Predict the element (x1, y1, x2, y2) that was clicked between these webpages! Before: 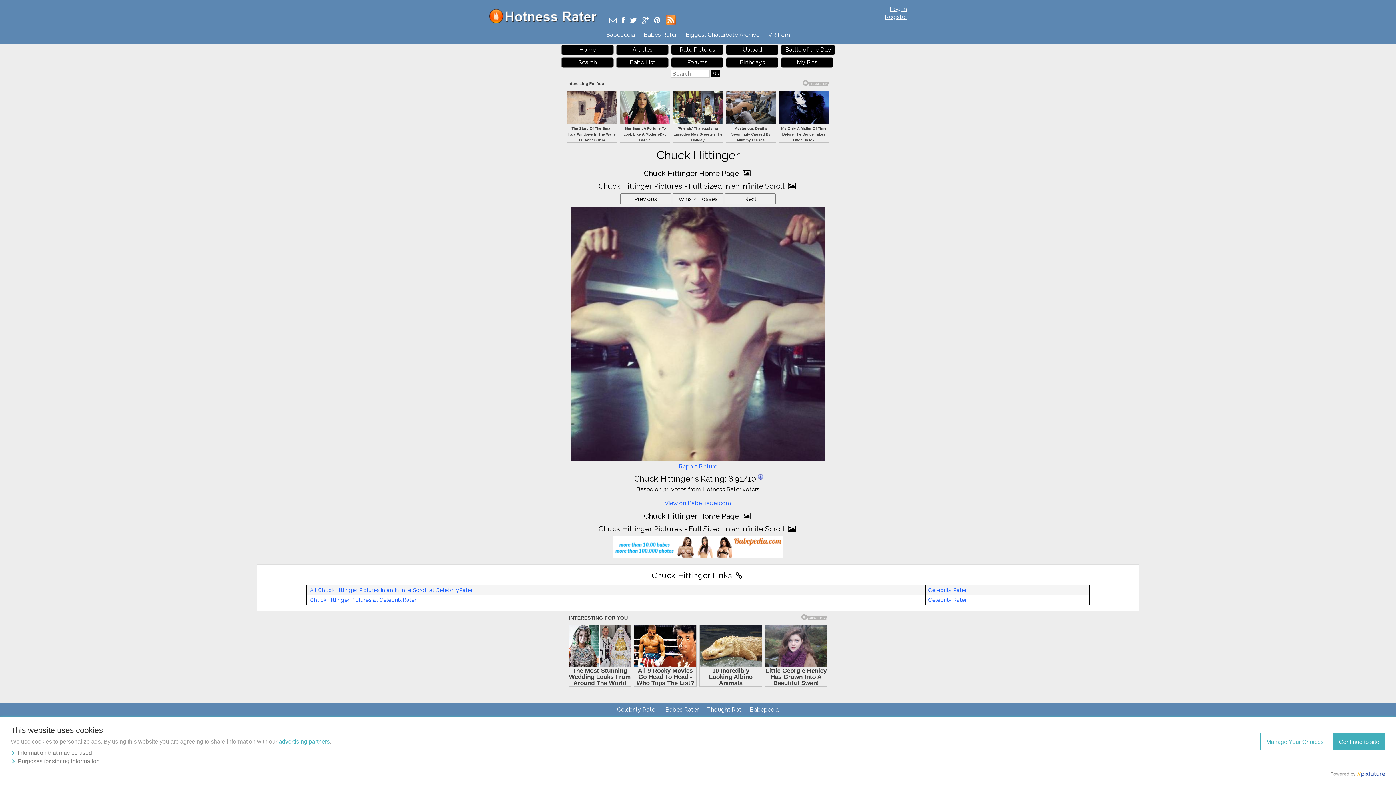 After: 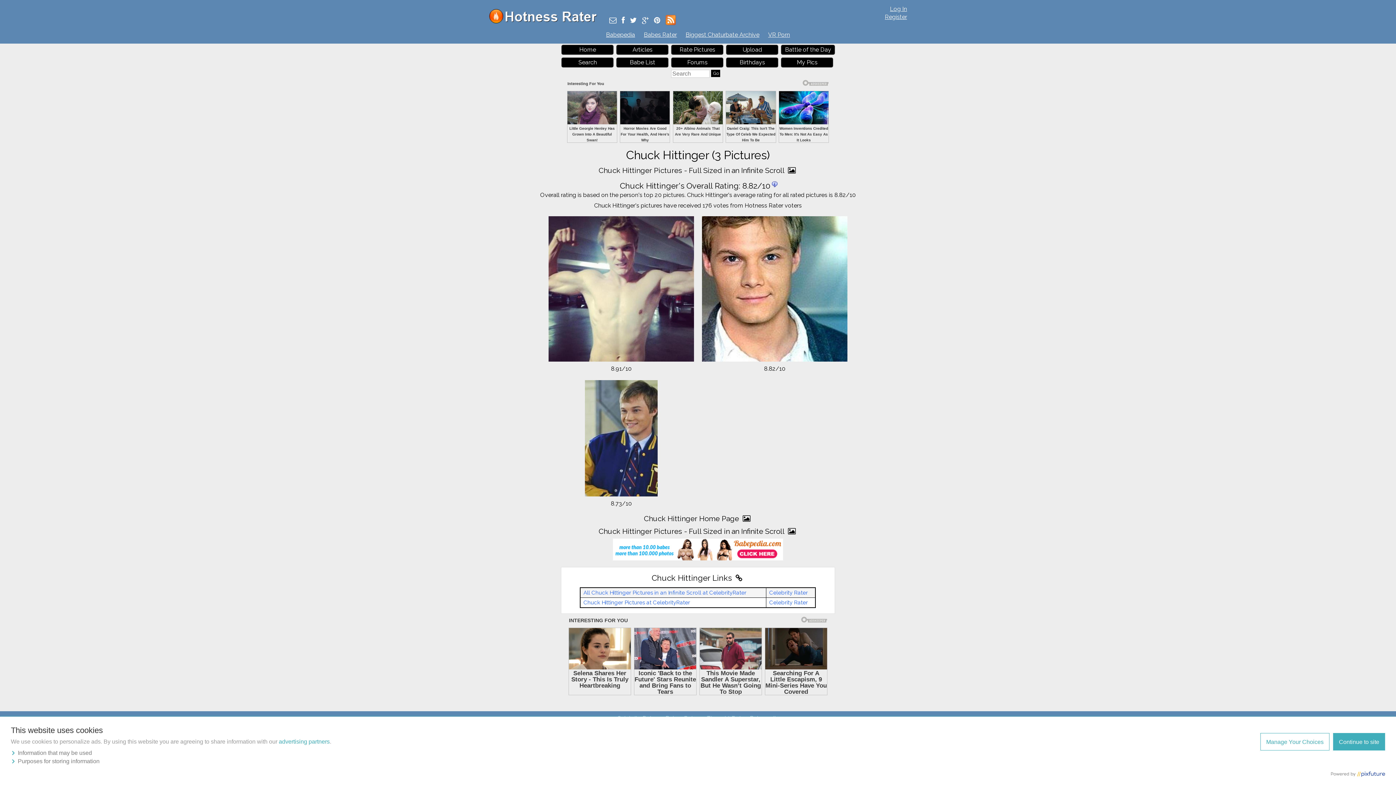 Action: label: Chuck Hittinger Home Page  bbox: (643, 169, 752, 177)